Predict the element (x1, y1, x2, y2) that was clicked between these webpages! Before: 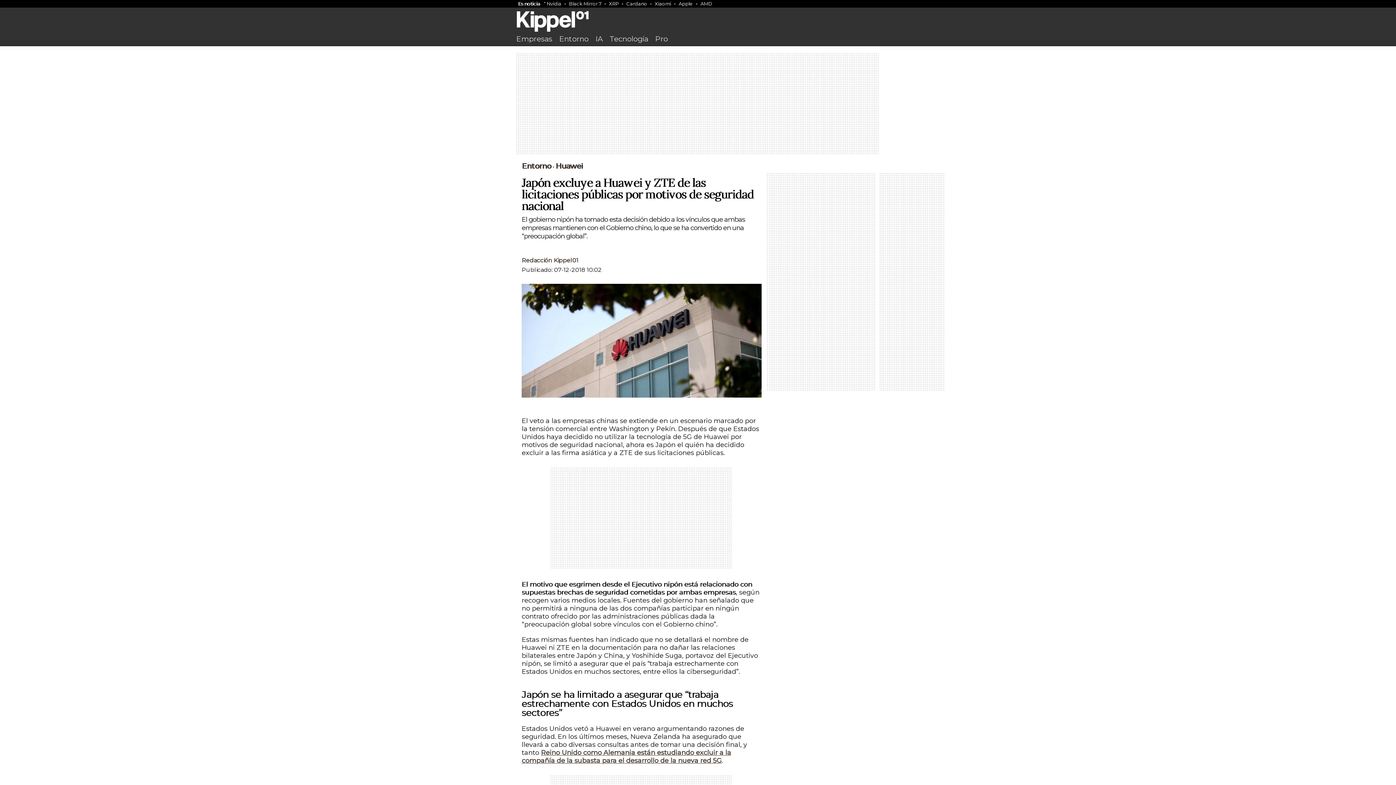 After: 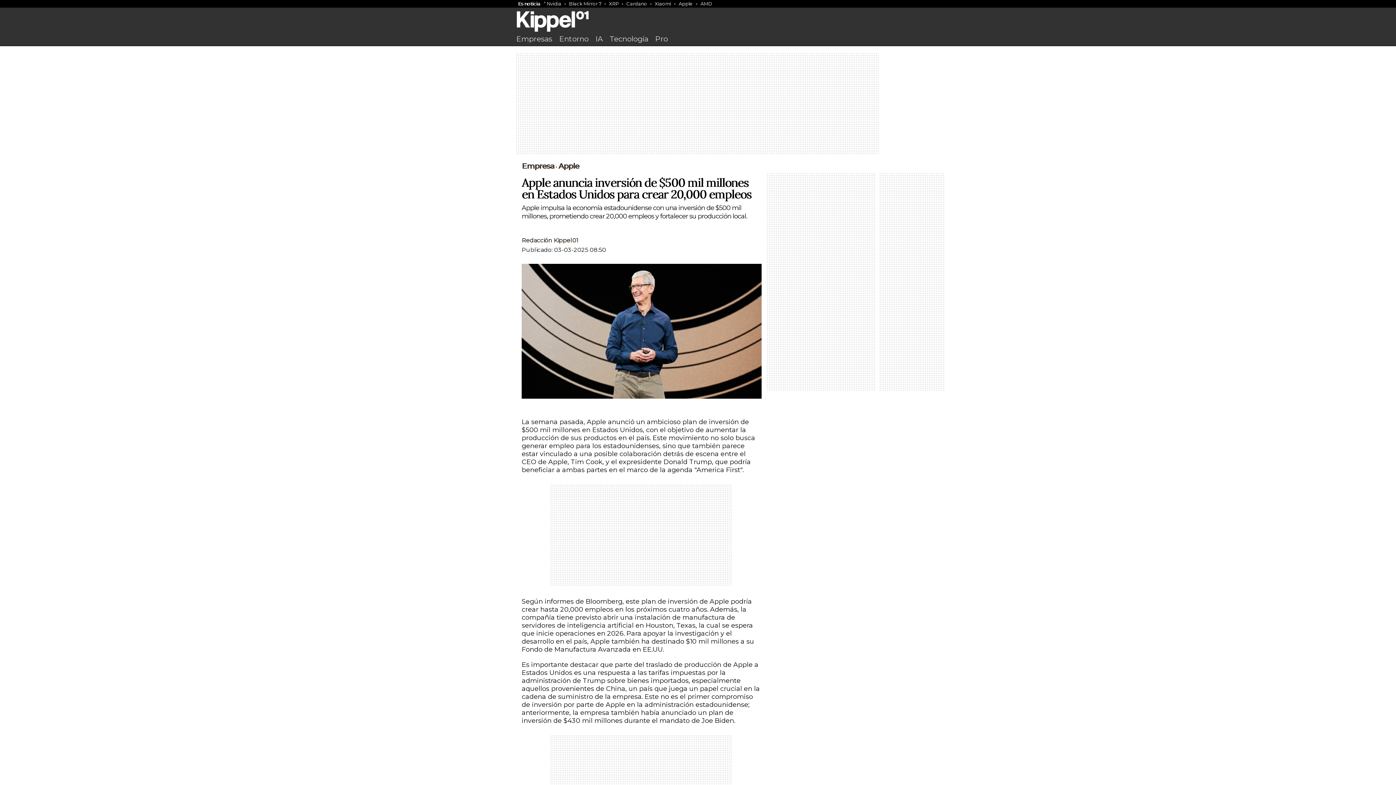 Action: bbox: (677, 0, 698, 7) label: Apple